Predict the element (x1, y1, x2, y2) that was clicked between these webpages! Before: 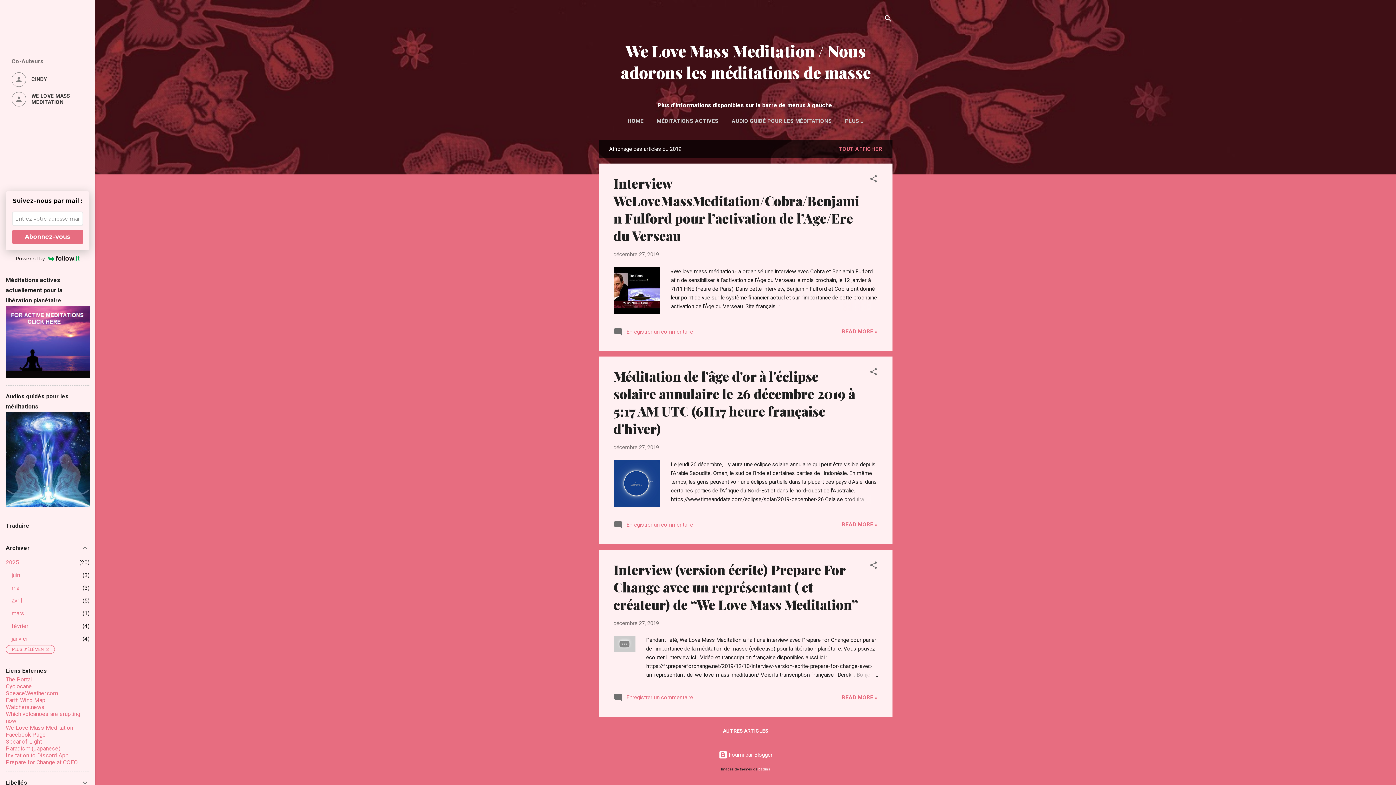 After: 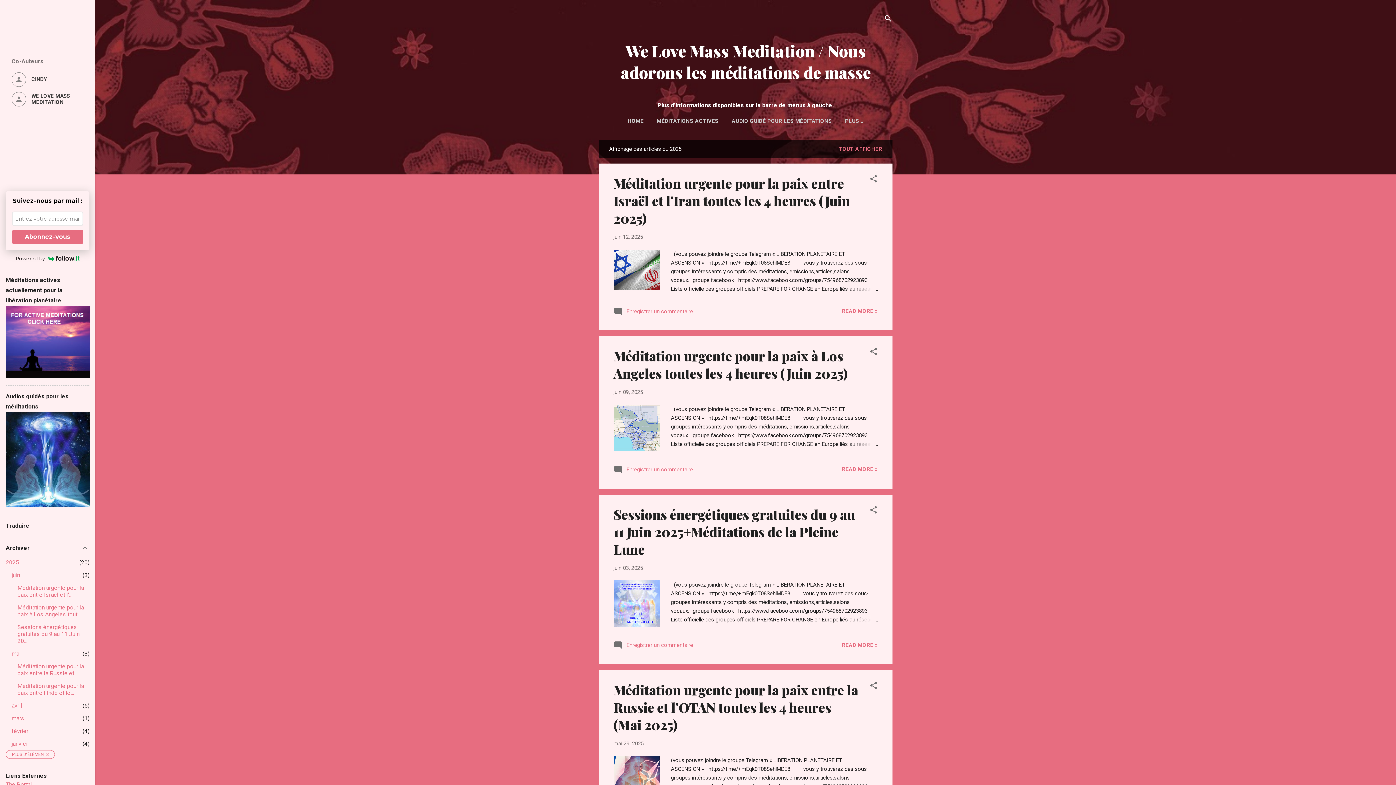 Action: label: 2025
20 bbox: (5, 559, 18, 566)